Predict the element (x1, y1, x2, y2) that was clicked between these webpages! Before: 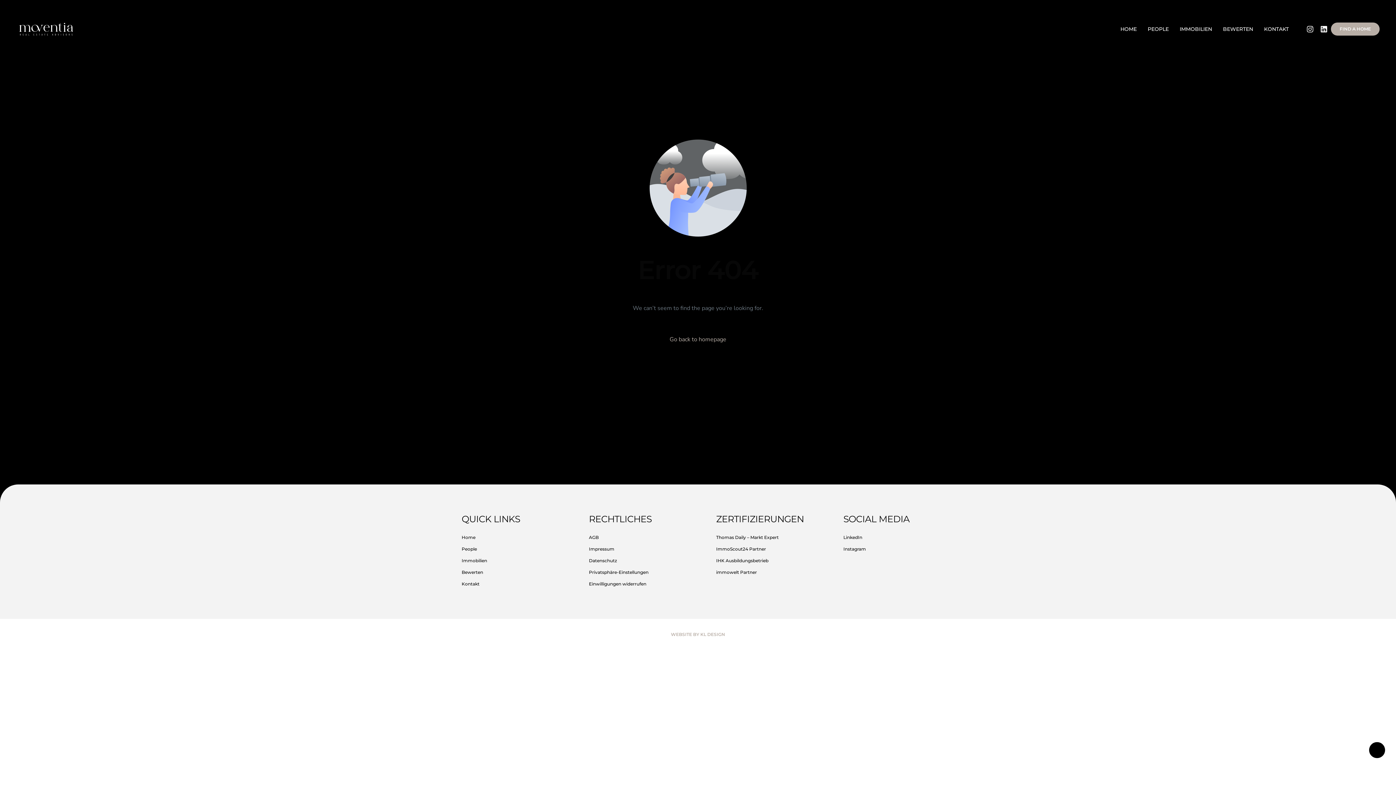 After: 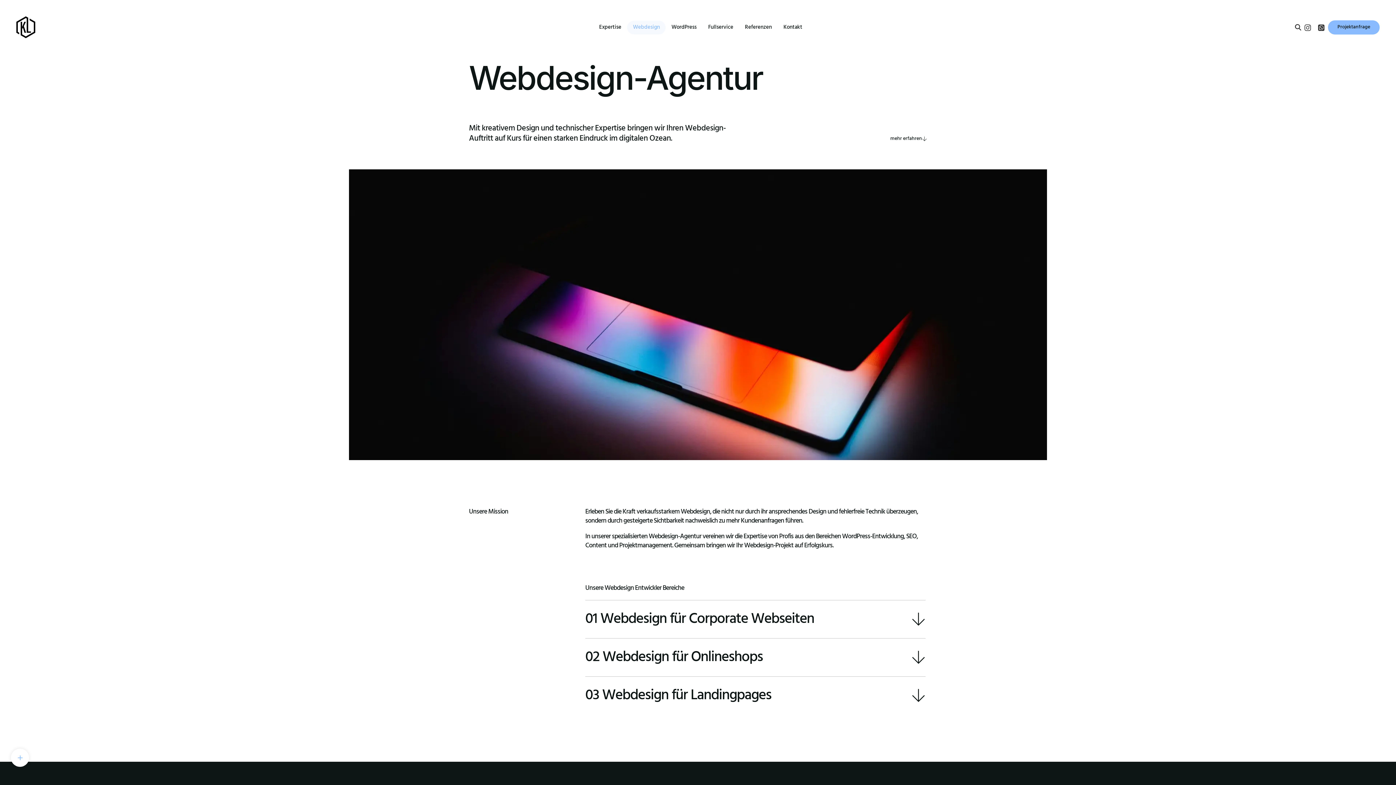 Action: label: WEBSITE BY KL DESIGN bbox: (656, 626, 739, 643)